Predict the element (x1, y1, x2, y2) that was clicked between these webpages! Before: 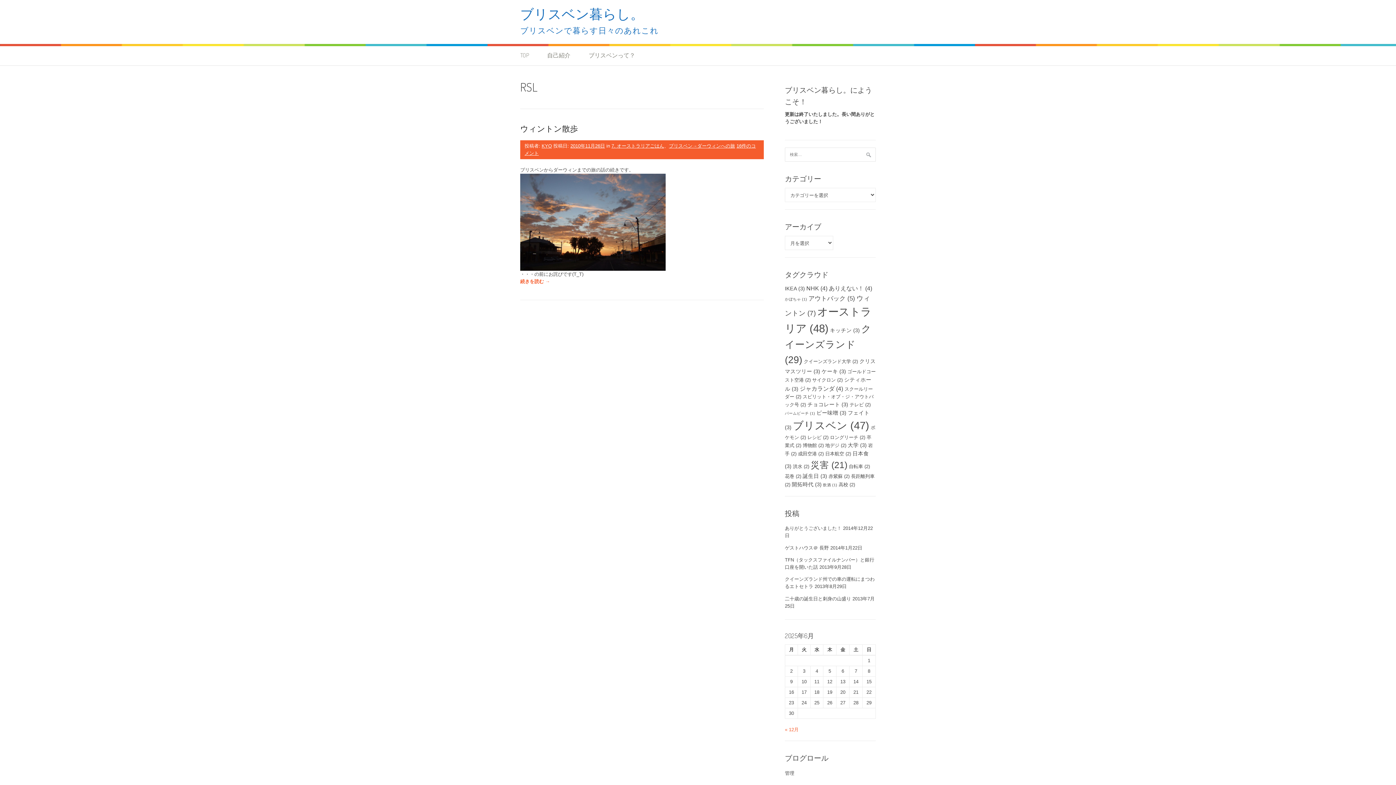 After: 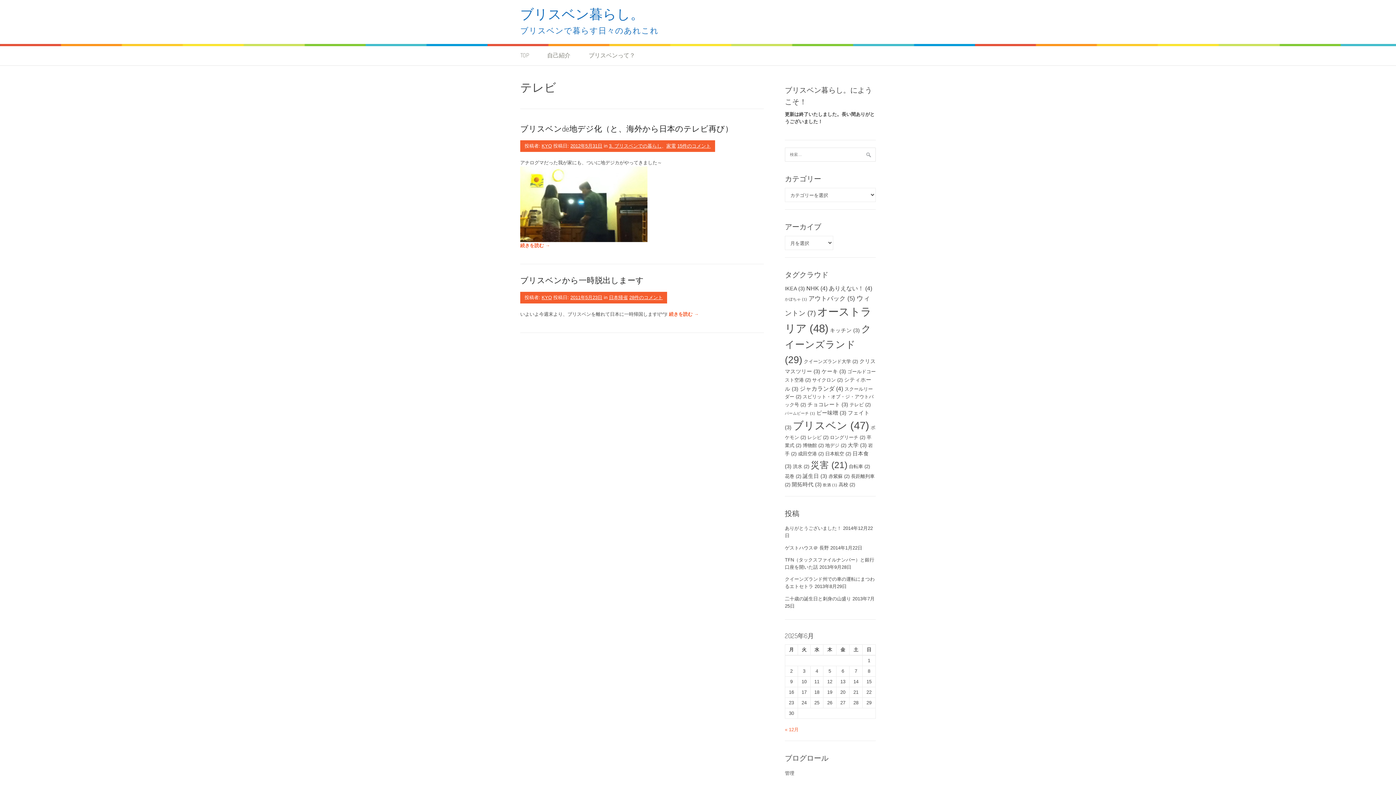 Action: bbox: (849, 402, 870, 407) label: テレビ (2個の項目)